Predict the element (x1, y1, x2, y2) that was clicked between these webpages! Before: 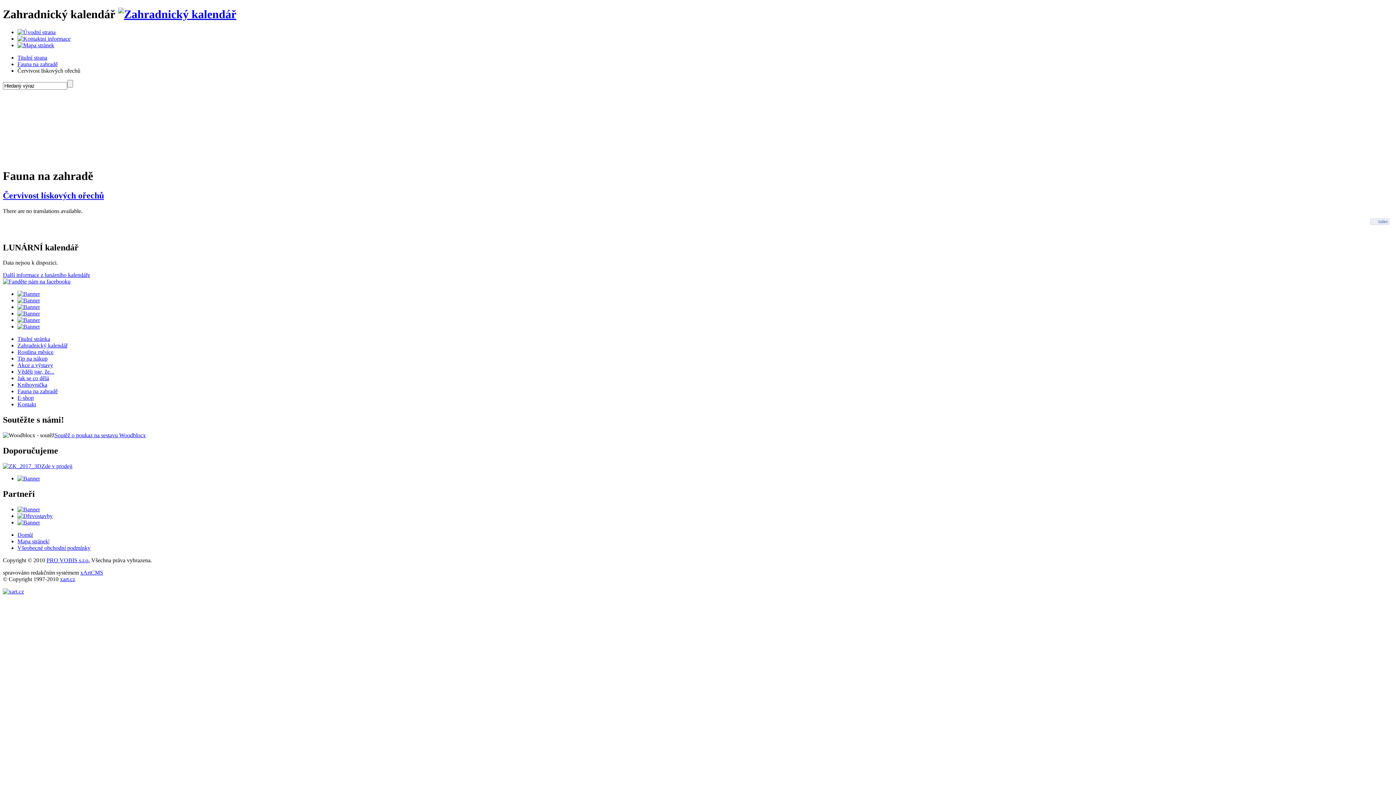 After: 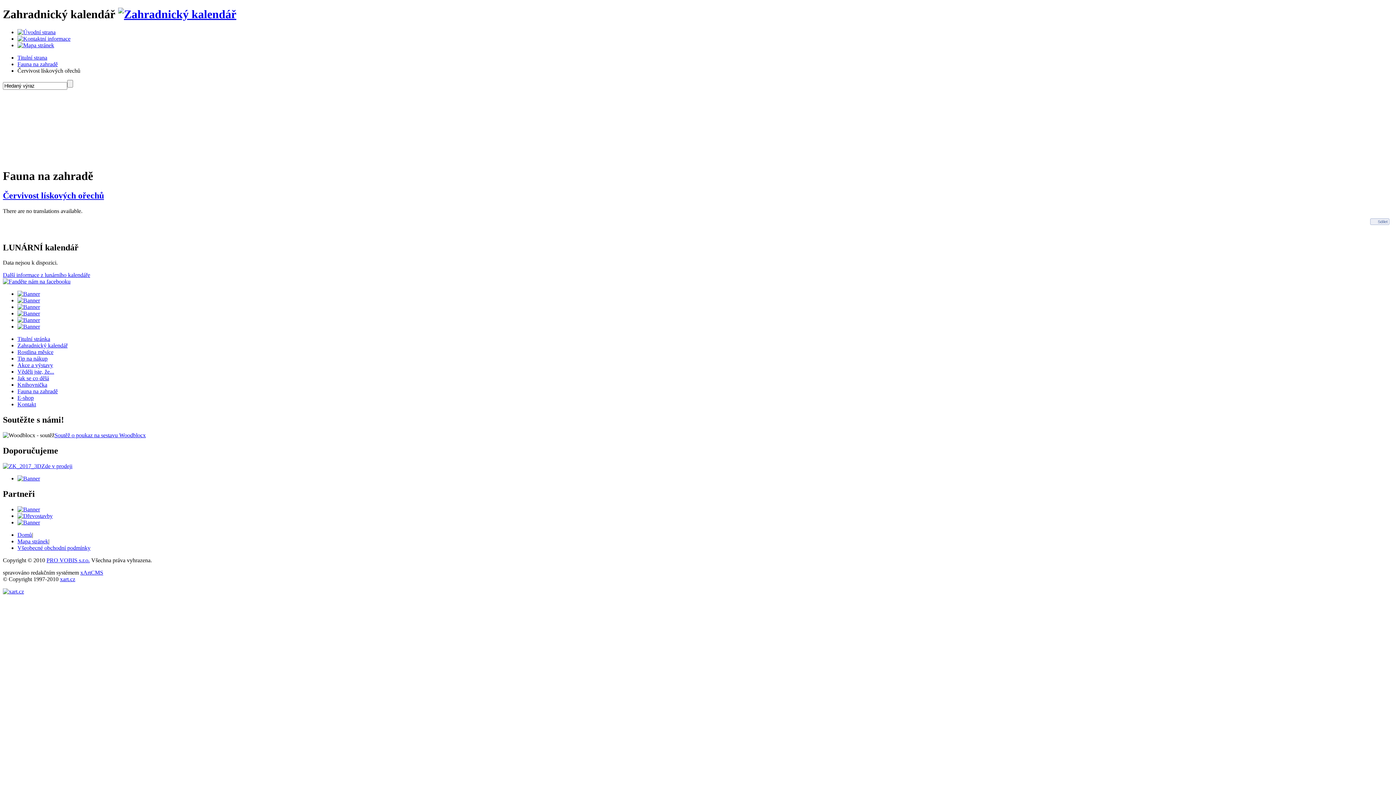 Action: label: Sdílet bbox: (1370, 218, 1389, 224)